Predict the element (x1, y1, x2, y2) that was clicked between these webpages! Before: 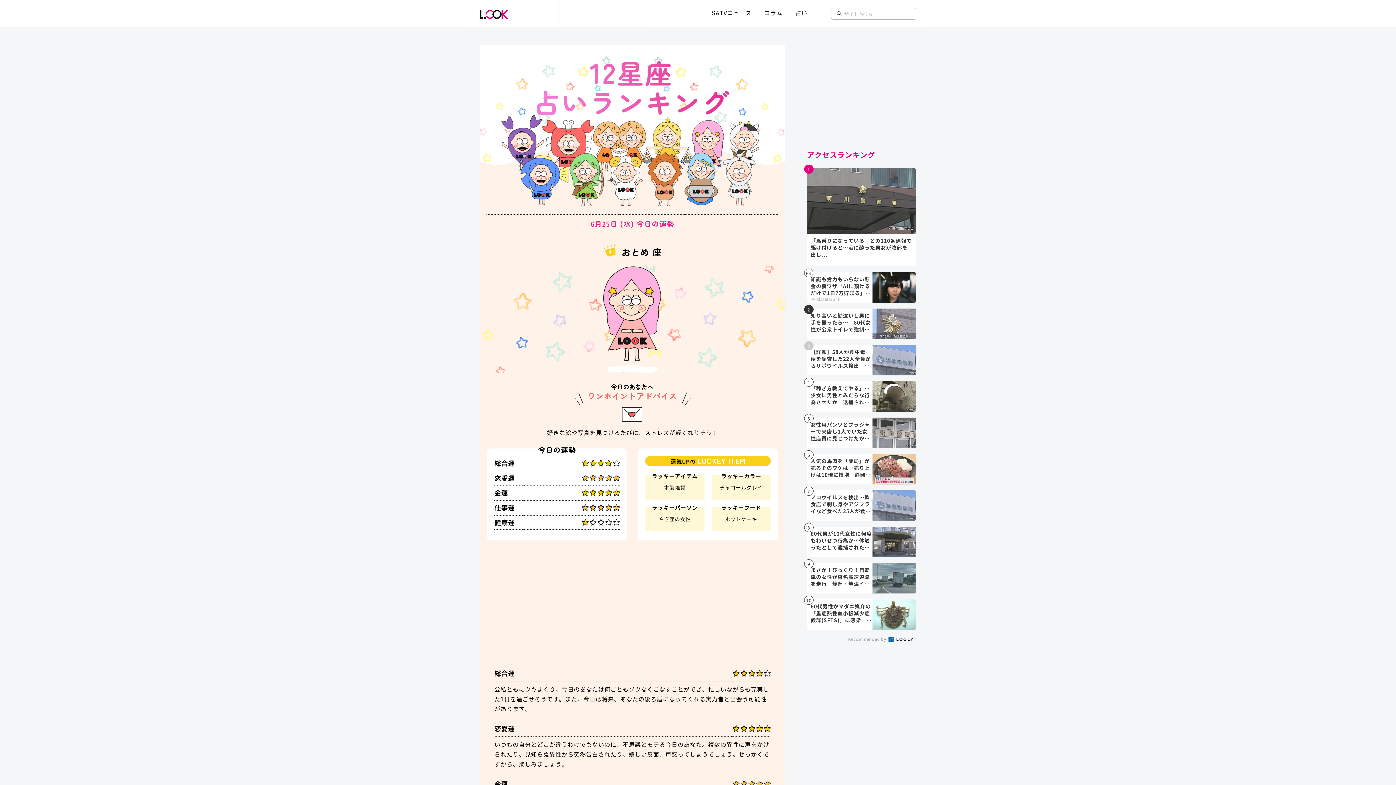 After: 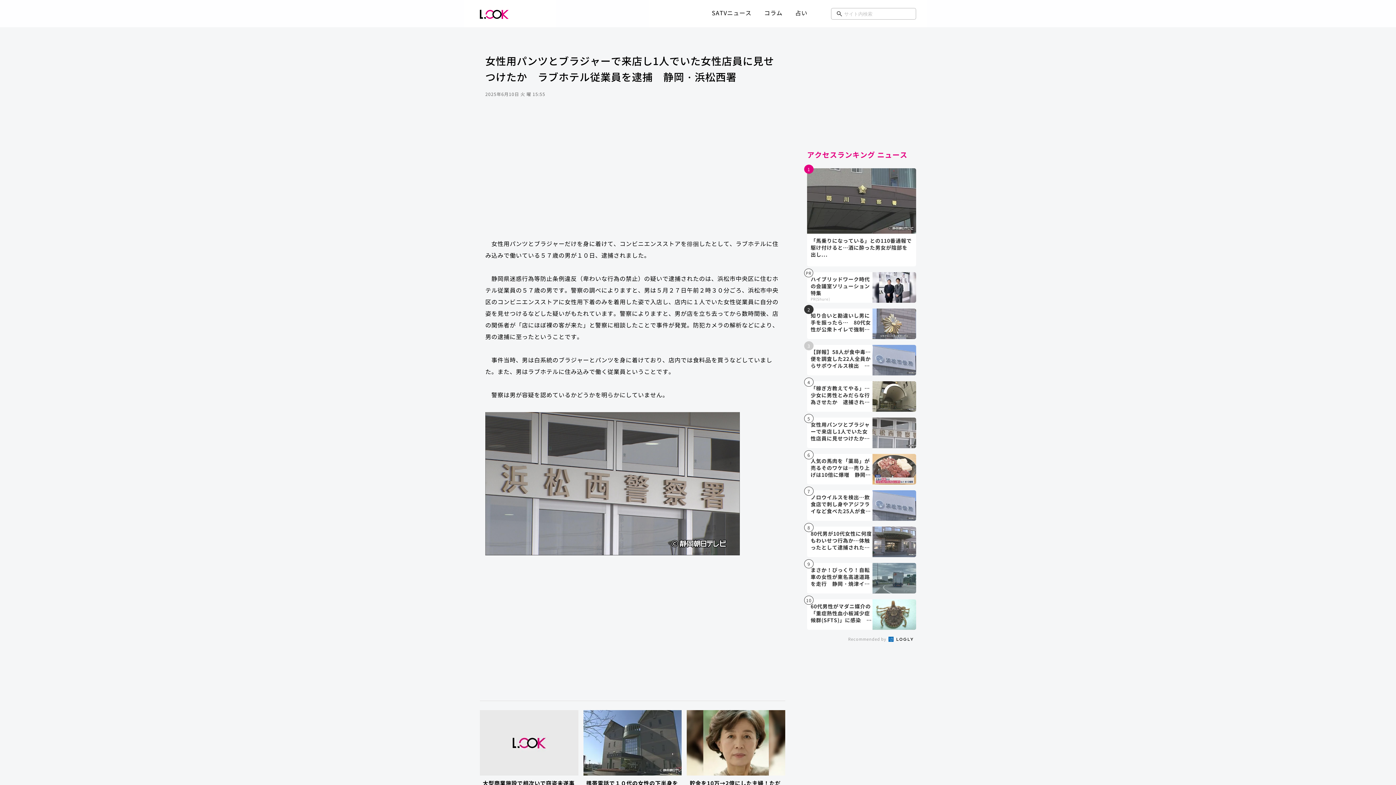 Action: bbox: (807, 417, 916, 448) label: 女性用パンツとブラジャーで来店し1人でいた女性店員に見せつけたか　ラブホテル従業...